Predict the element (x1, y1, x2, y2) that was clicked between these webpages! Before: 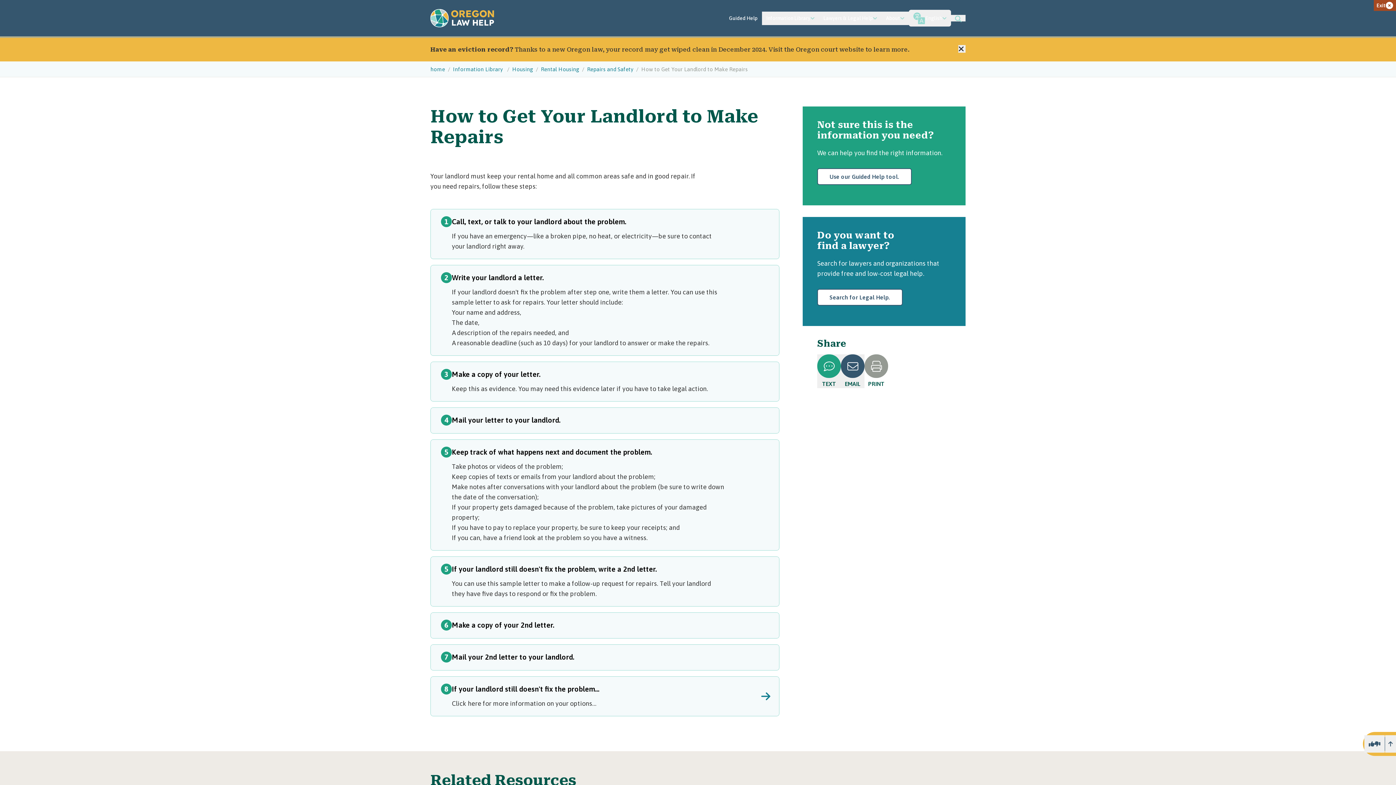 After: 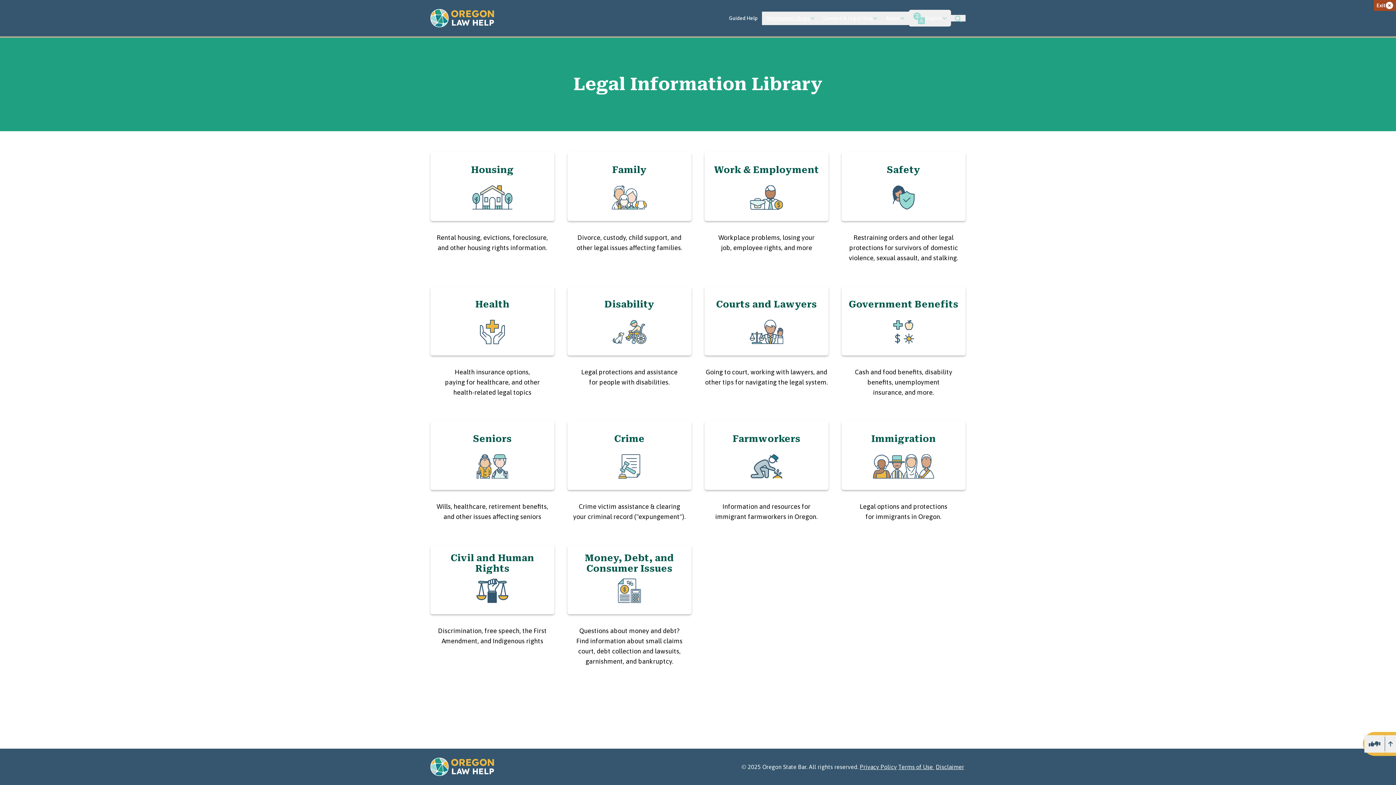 Action: label: Information Library  bbox: (453, 66, 504, 72)